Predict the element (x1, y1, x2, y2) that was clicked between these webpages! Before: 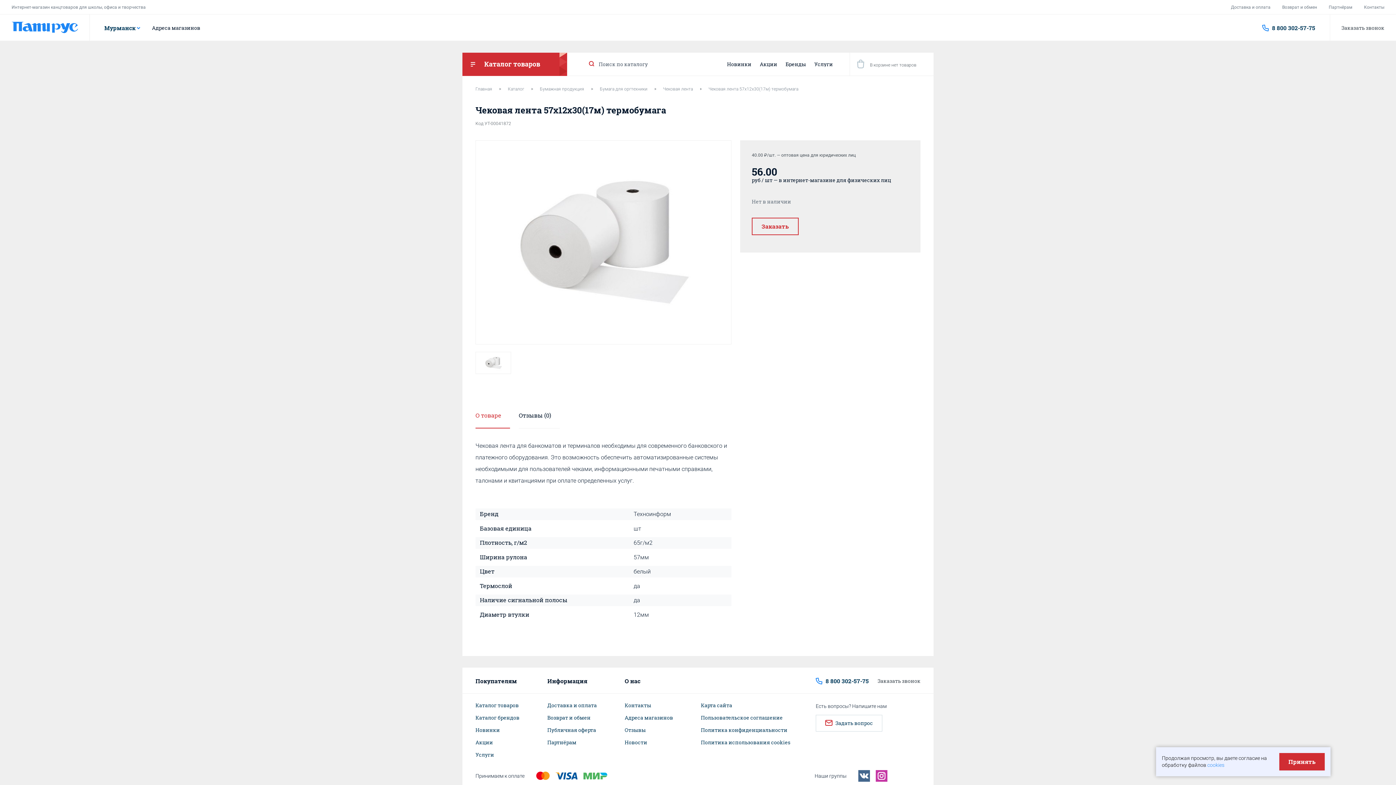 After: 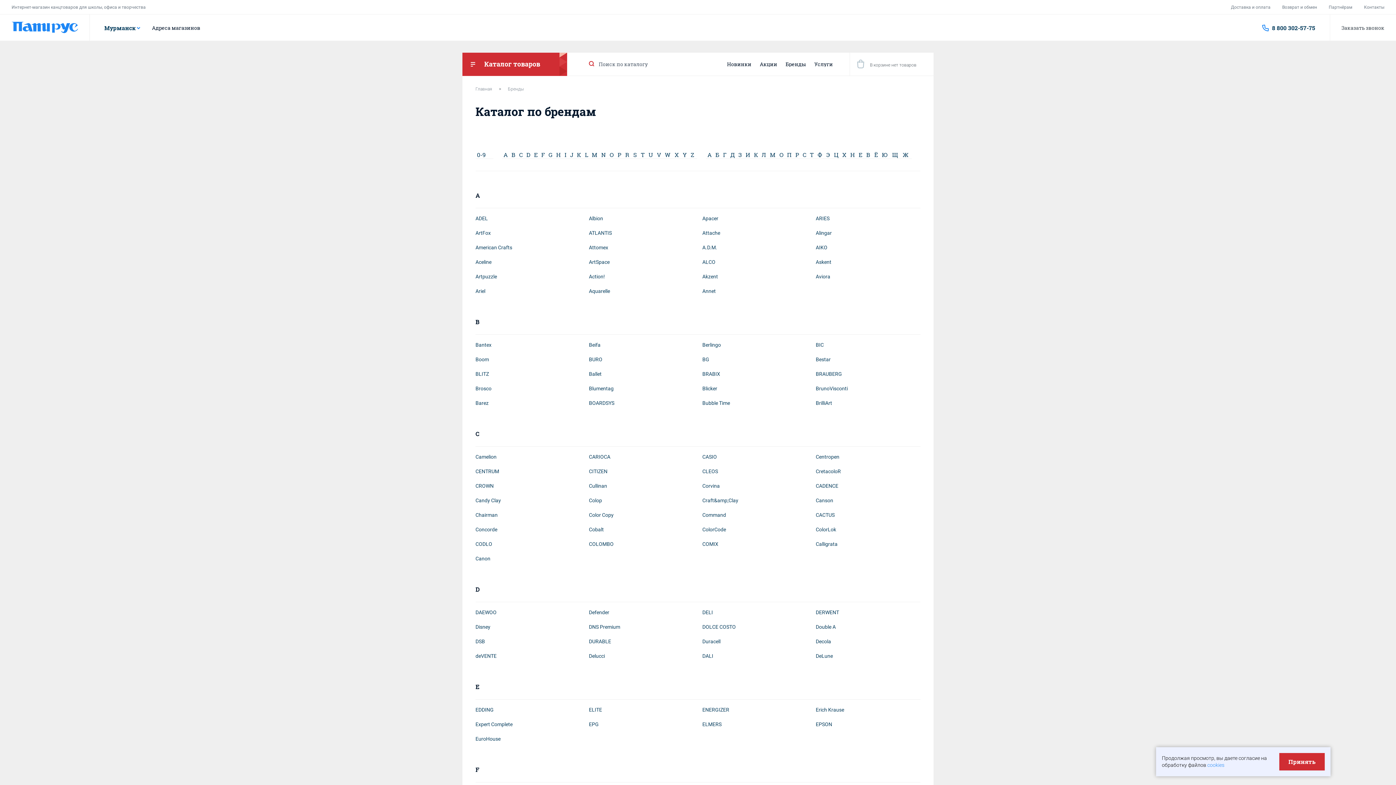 Action: bbox: (475, 715, 519, 720) label: Каталог брендов